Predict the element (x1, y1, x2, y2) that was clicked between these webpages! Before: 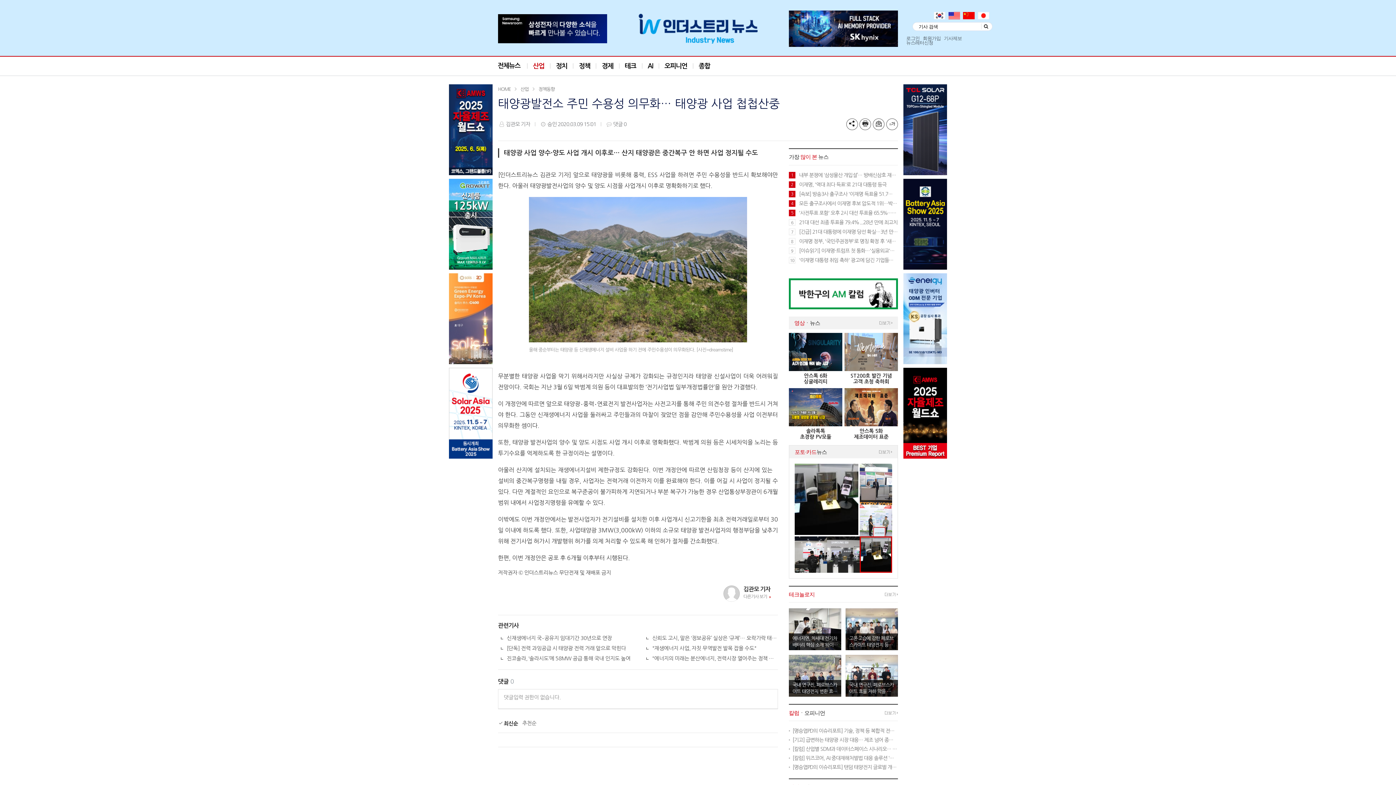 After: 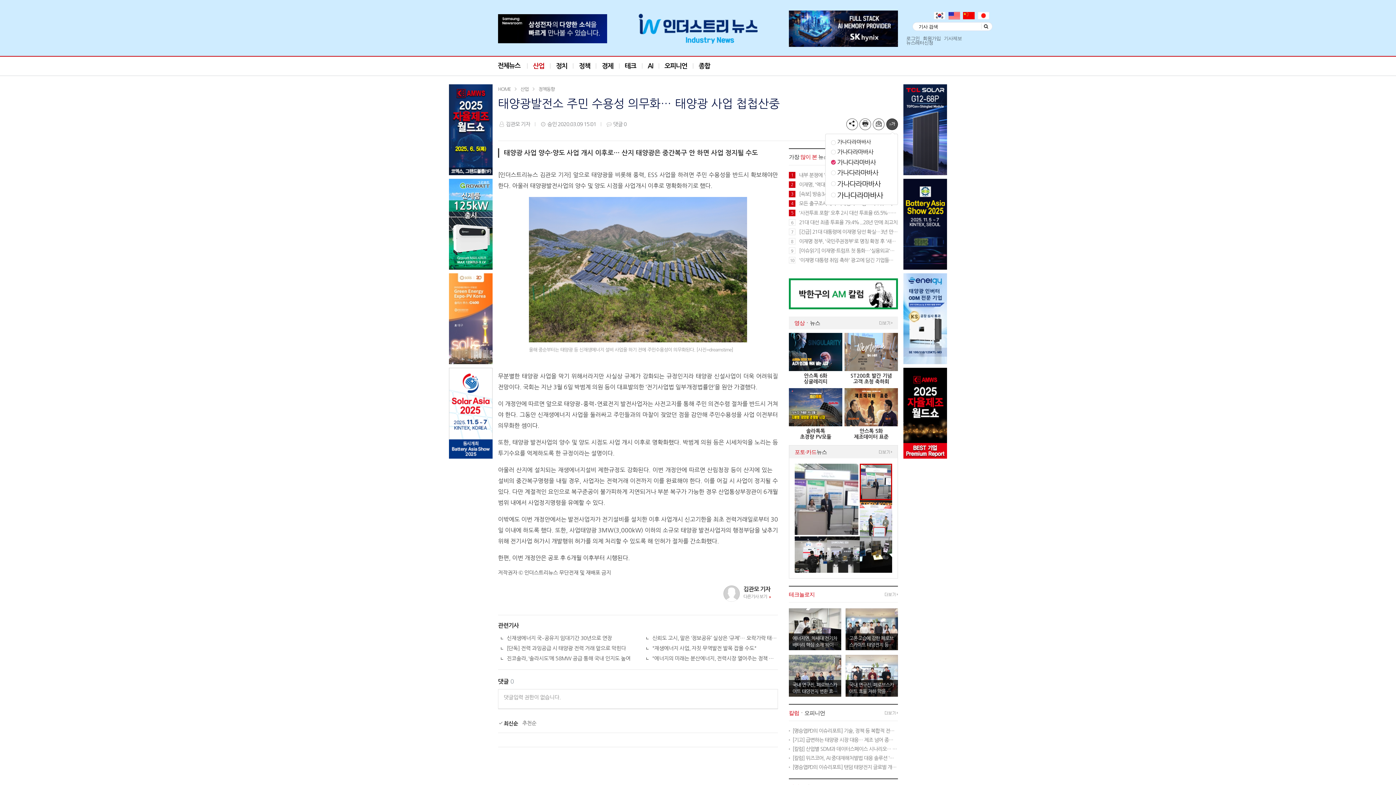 Action: bbox: (886, 118, 898, 130) label: 글씨키우기